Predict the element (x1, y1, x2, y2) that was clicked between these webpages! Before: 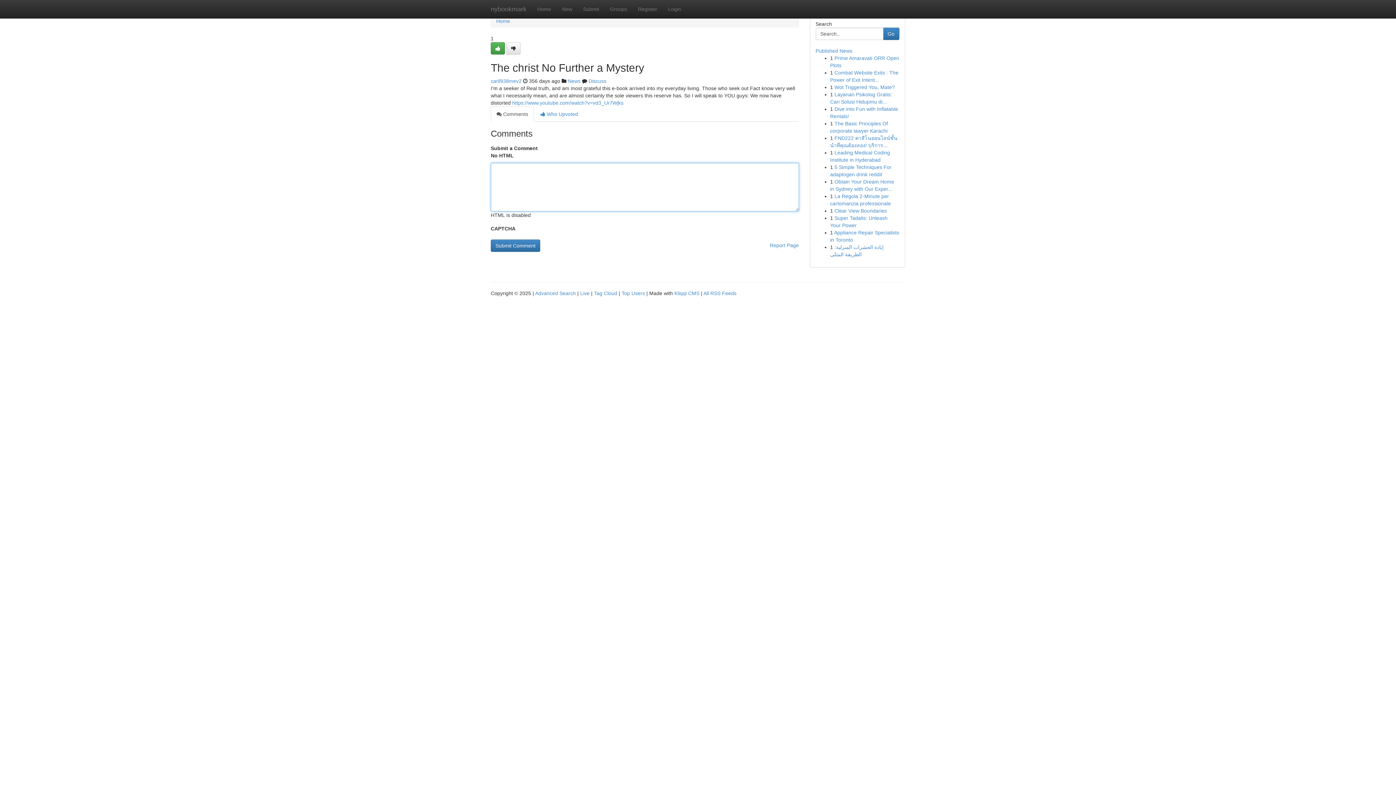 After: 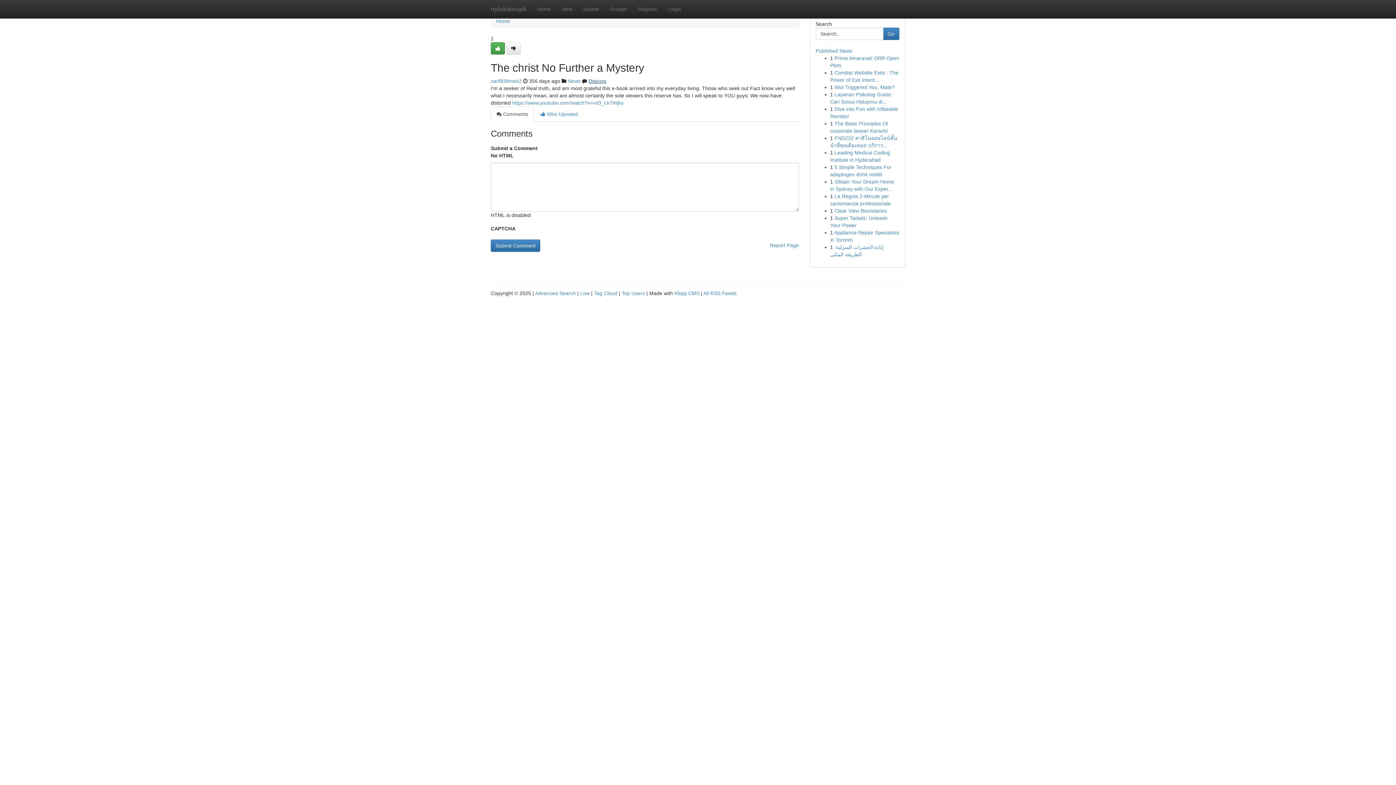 Action: bbox: (588, 78, 606, 84) label: Discuss